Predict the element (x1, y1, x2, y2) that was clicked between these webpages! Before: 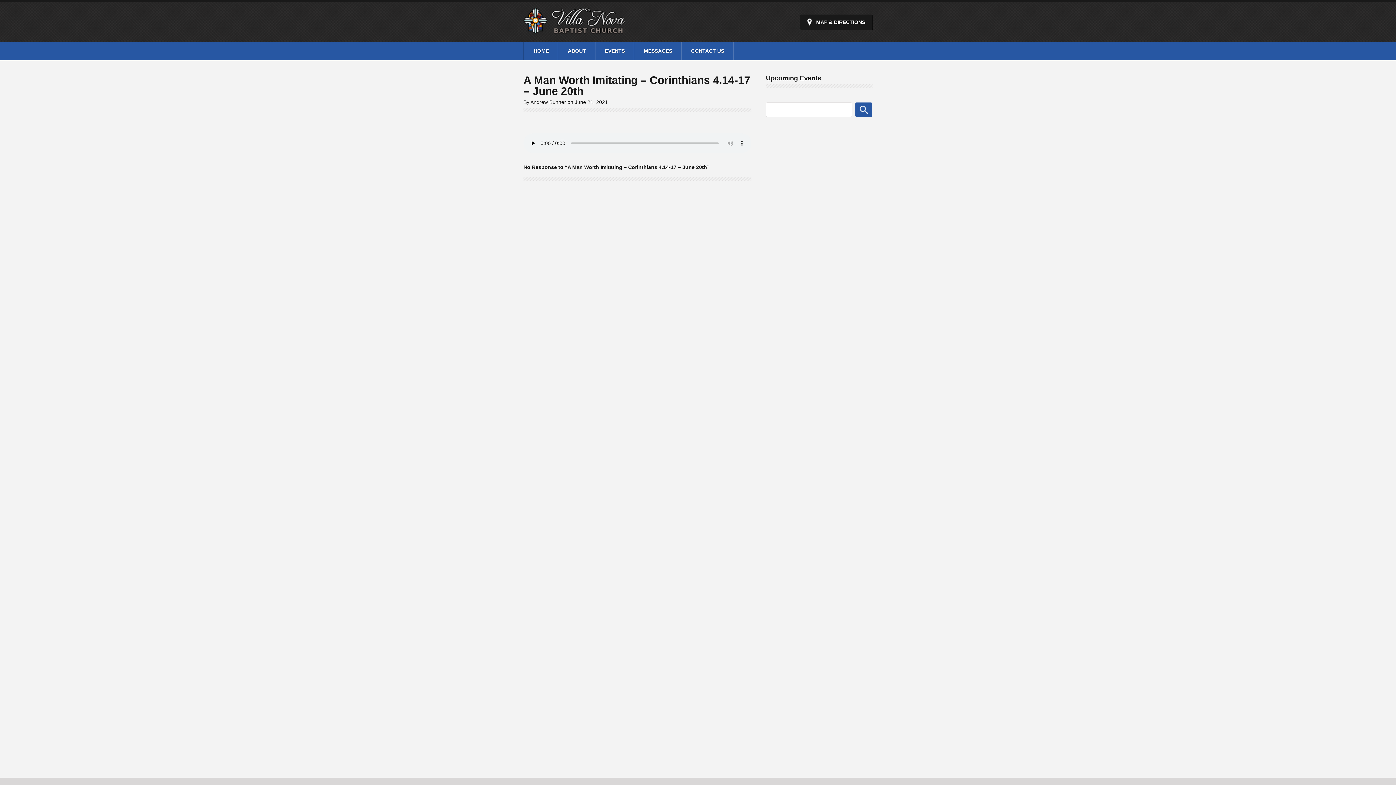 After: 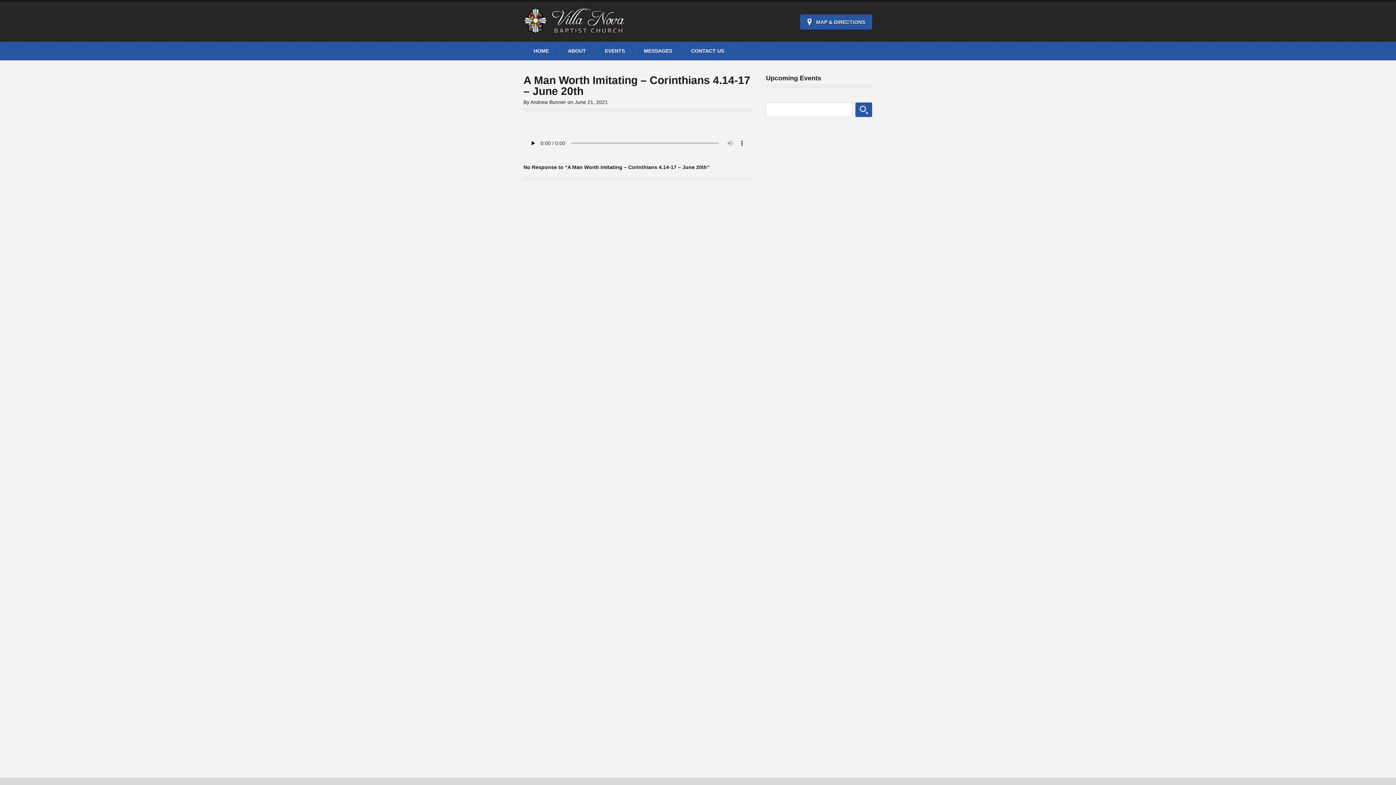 Action: label: MAP & DIRECTIONS bbox: (800, 14, 872, 29)